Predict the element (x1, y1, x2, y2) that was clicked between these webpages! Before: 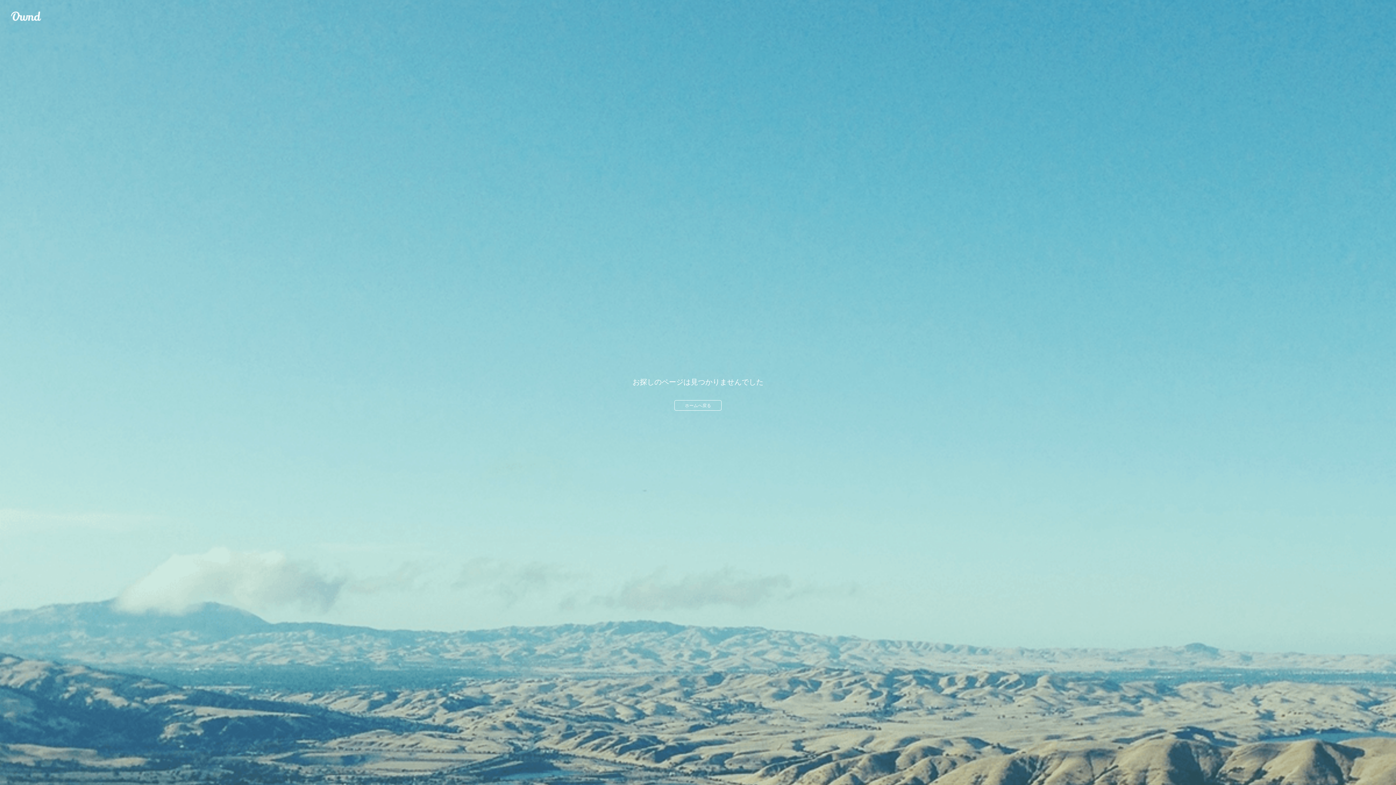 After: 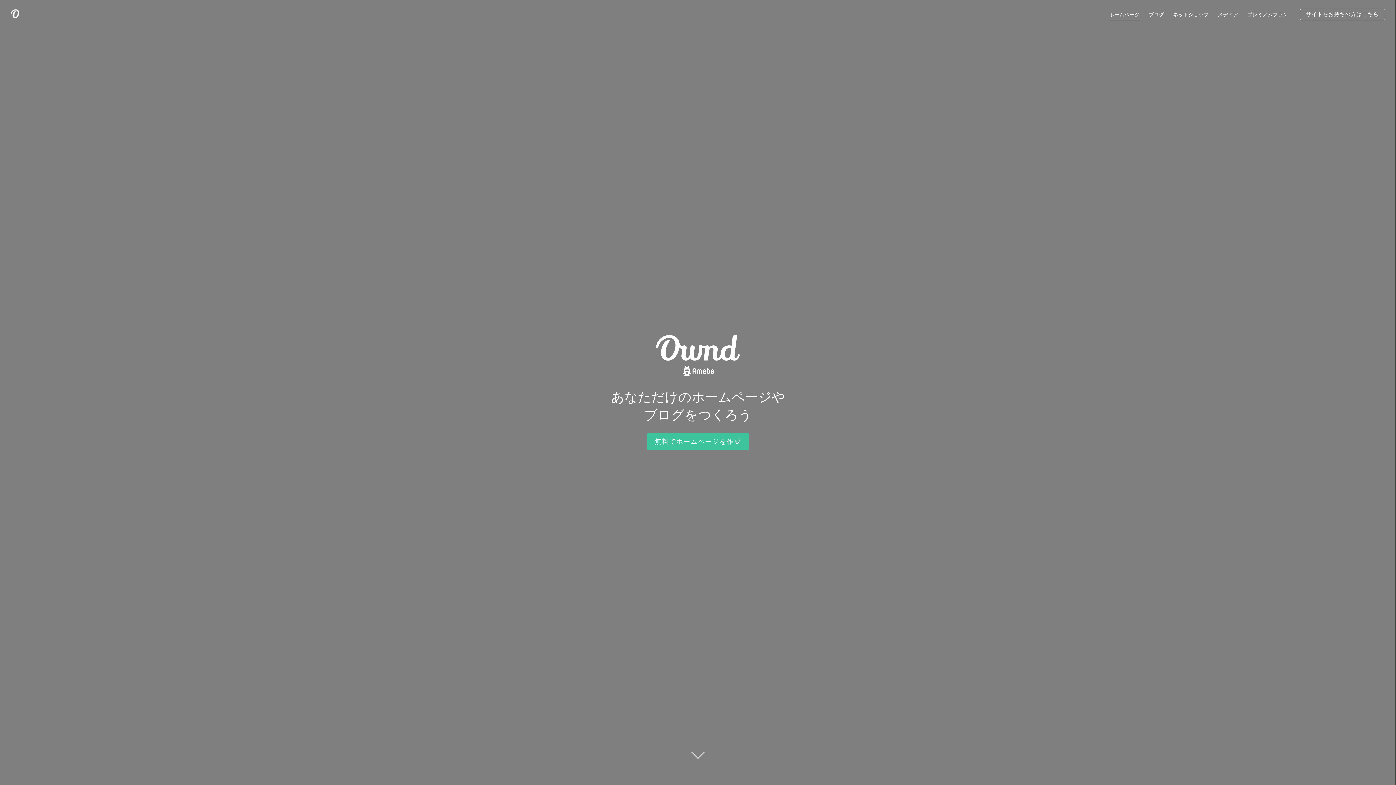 Action: label: ホームへ戻る bbox: (674, 400, 721, 410)